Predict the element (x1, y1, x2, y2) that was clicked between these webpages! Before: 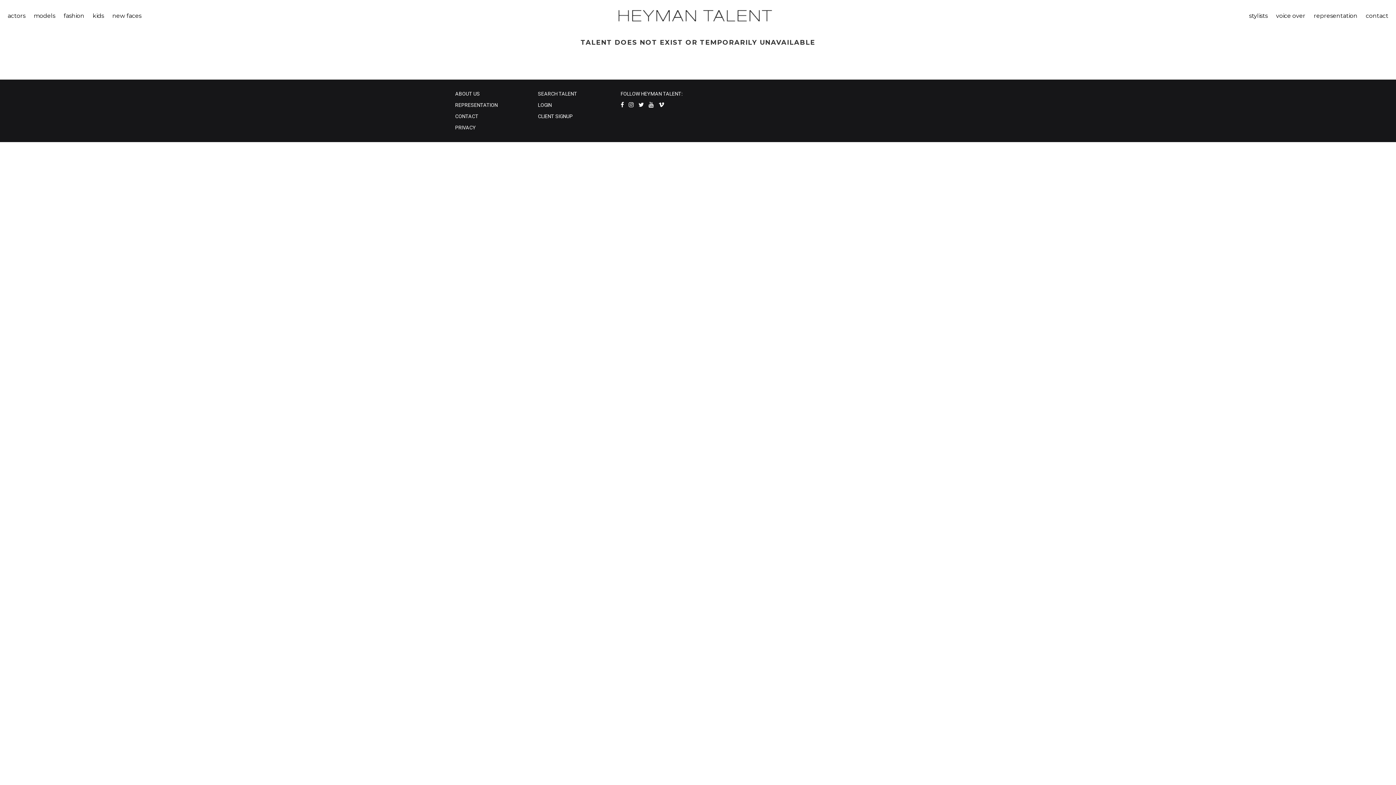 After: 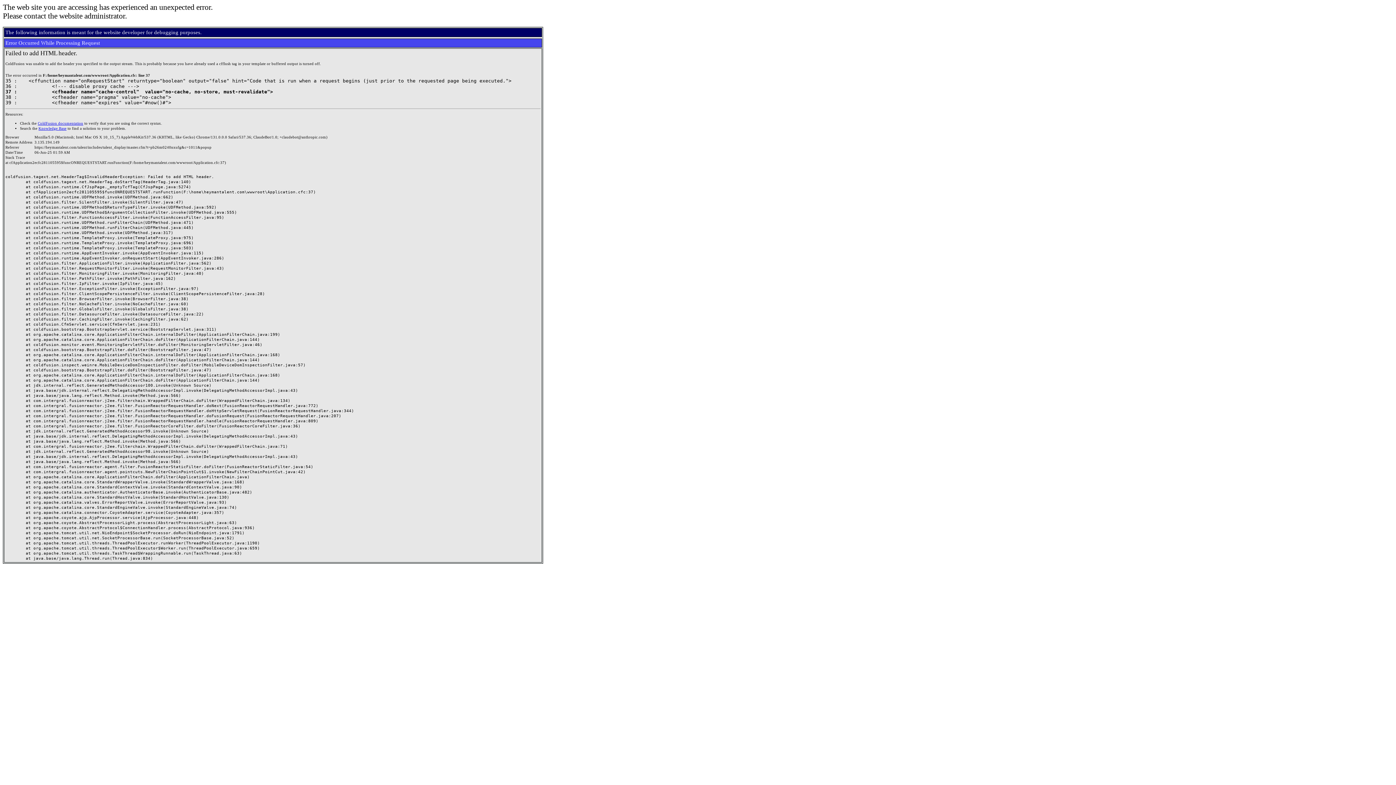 Action: label: REPRESENTATION bbox: (455, 102, 497, 108)